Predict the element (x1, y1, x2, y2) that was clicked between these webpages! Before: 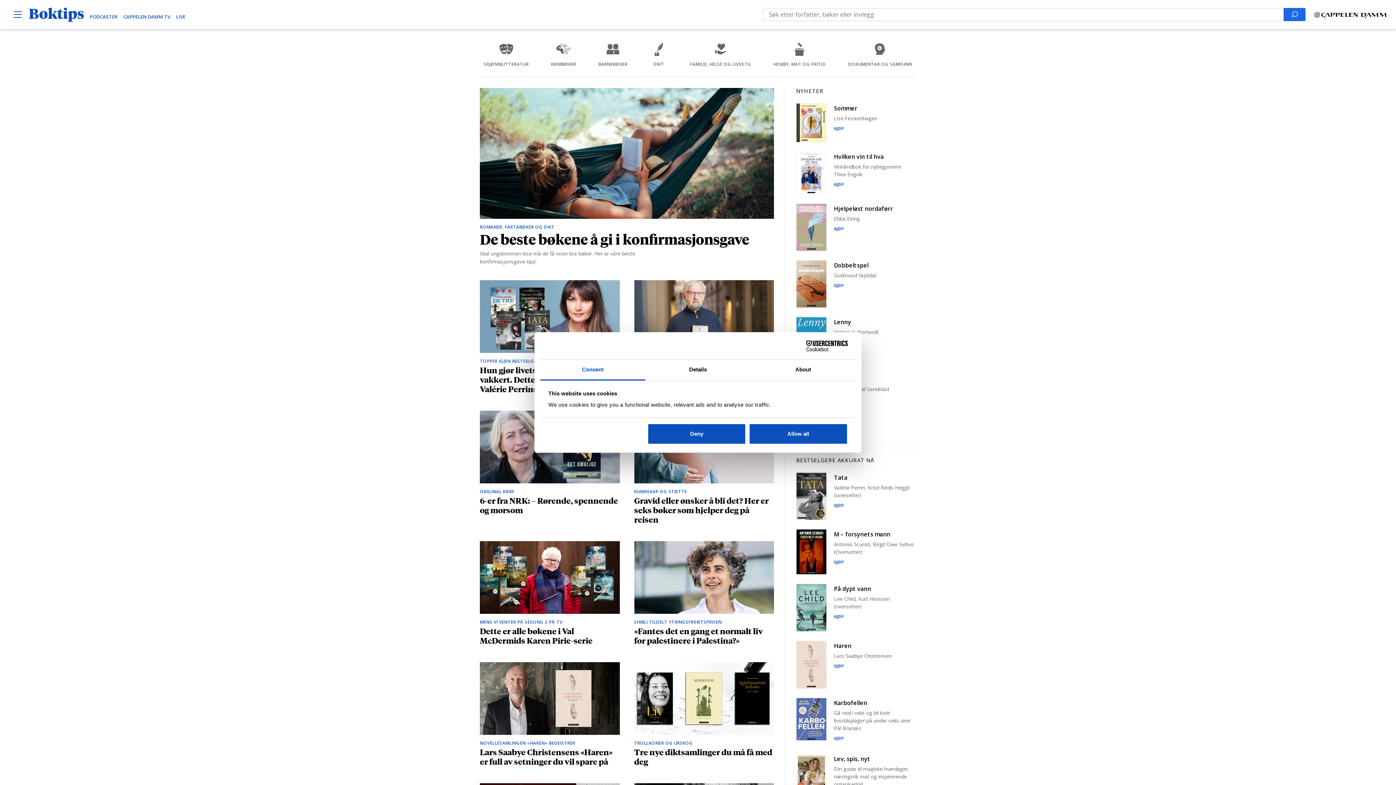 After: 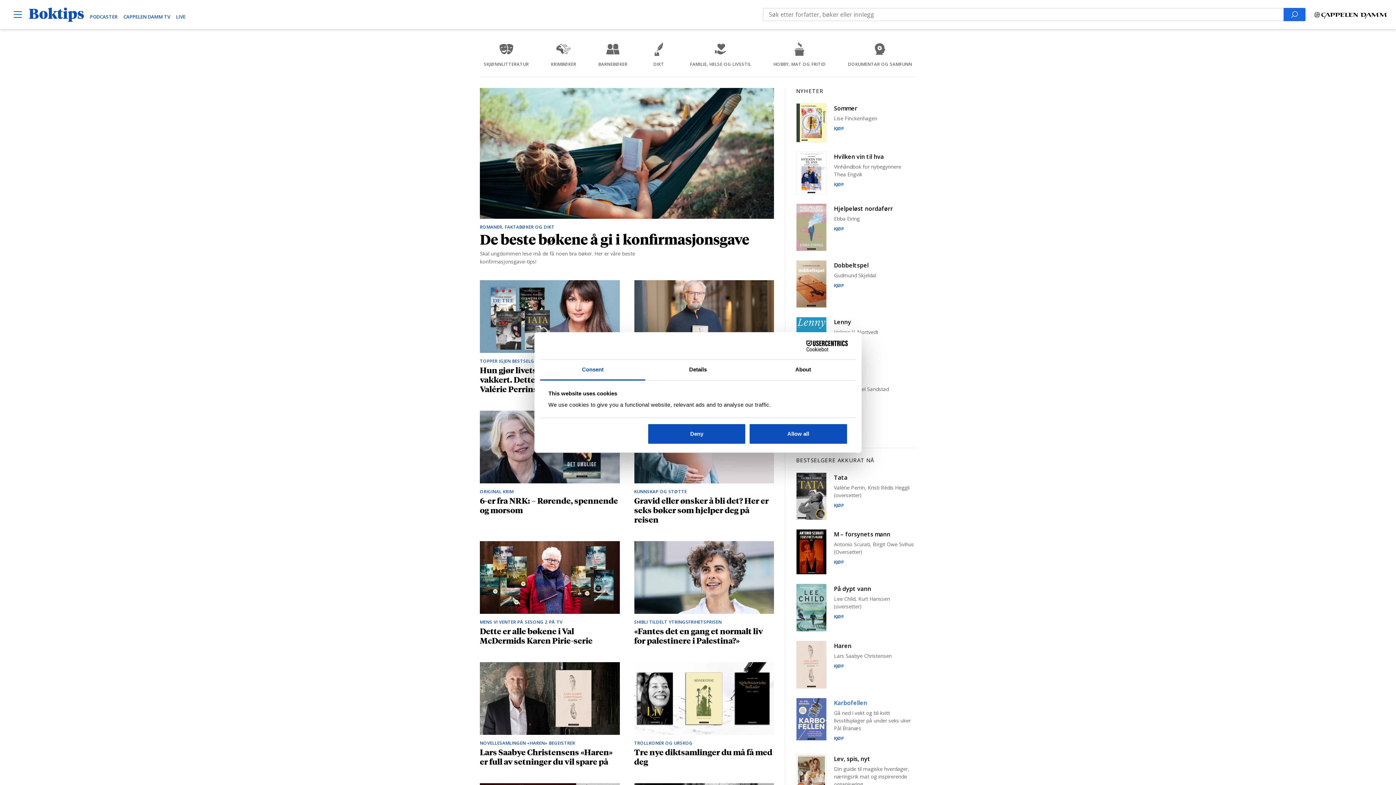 Action: bbox: (796, 698, 826, 745)